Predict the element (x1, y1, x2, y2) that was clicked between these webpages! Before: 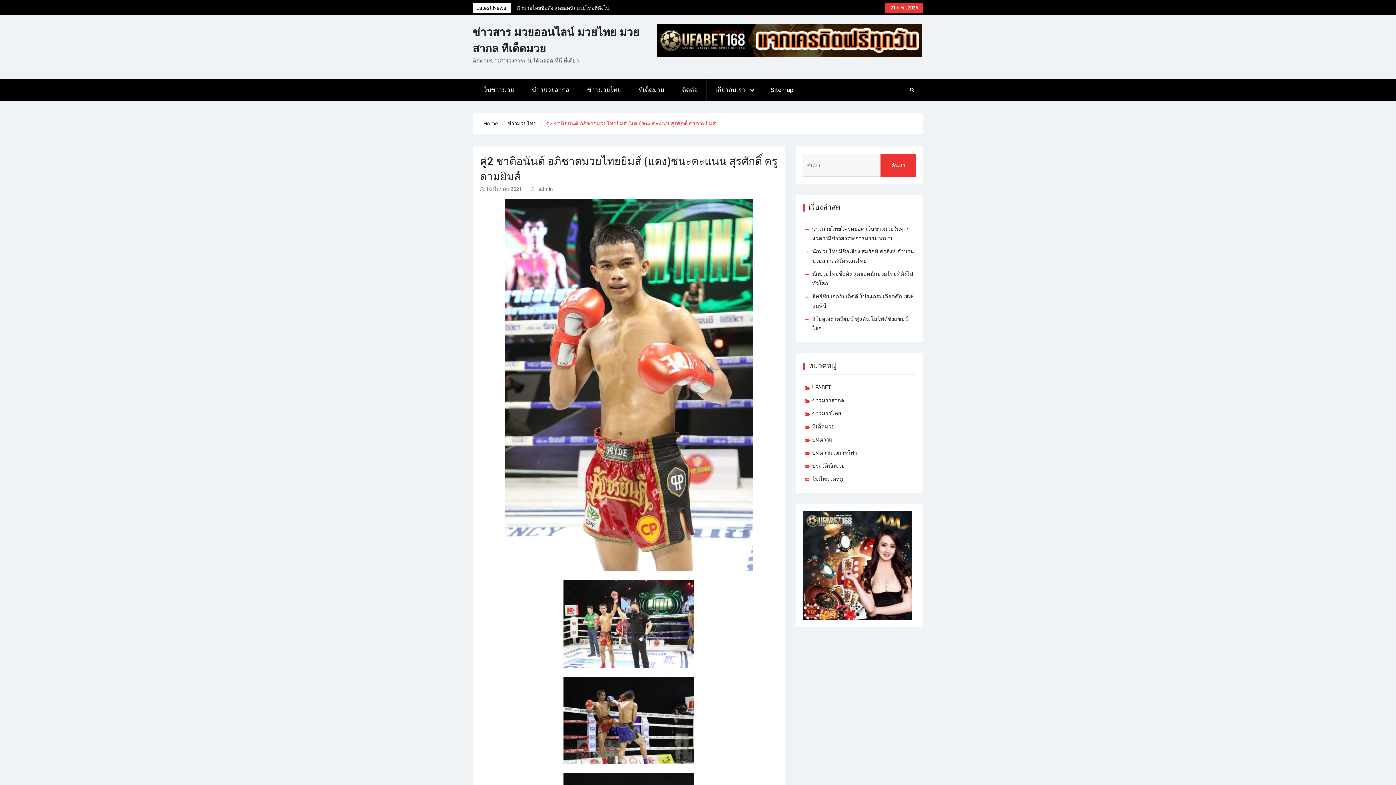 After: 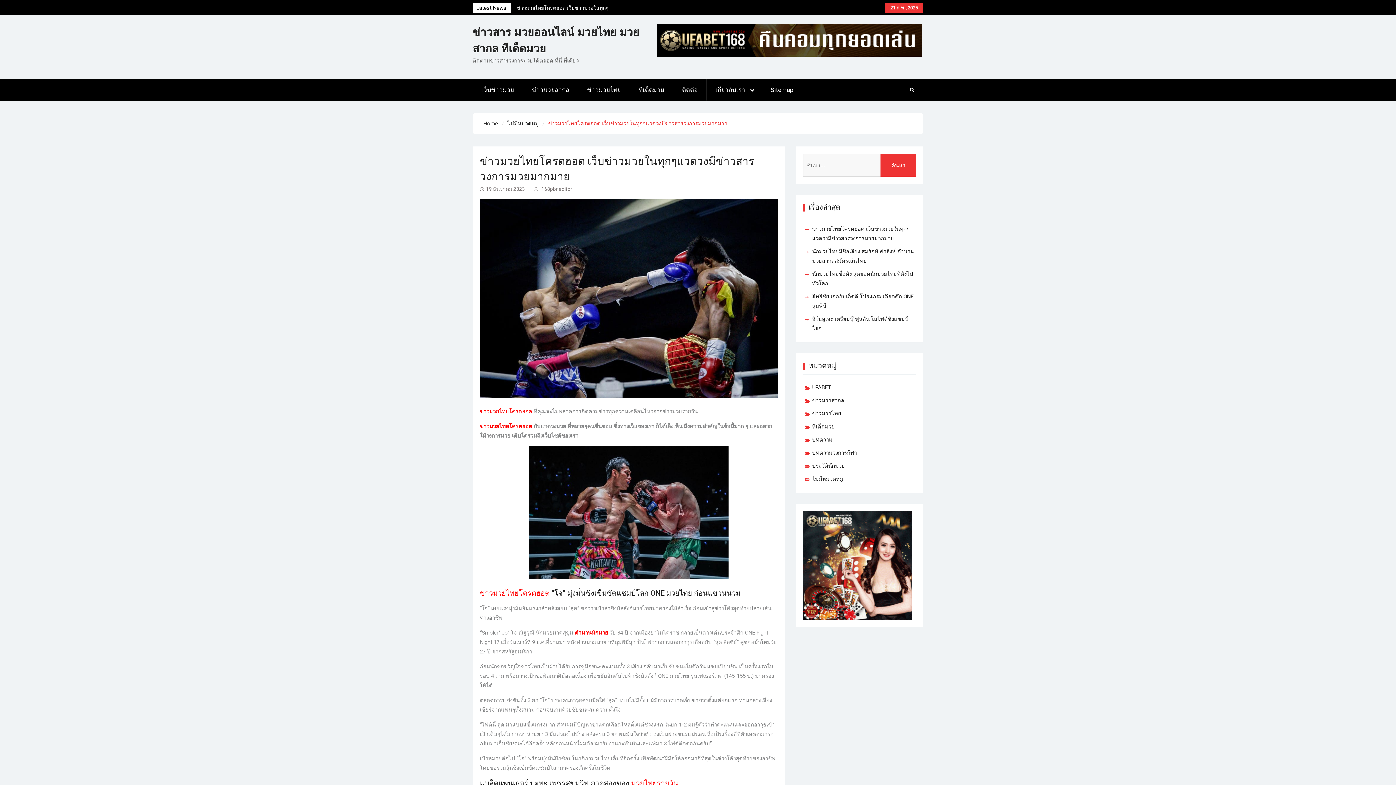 Action: label: ข่าวมวยไทยโครตฮอต เว็บข่าวมวยในทุกๆแวดวงมีข่าวสารวงการมวยมากมาย bbox: (516, -1, 614, 16)